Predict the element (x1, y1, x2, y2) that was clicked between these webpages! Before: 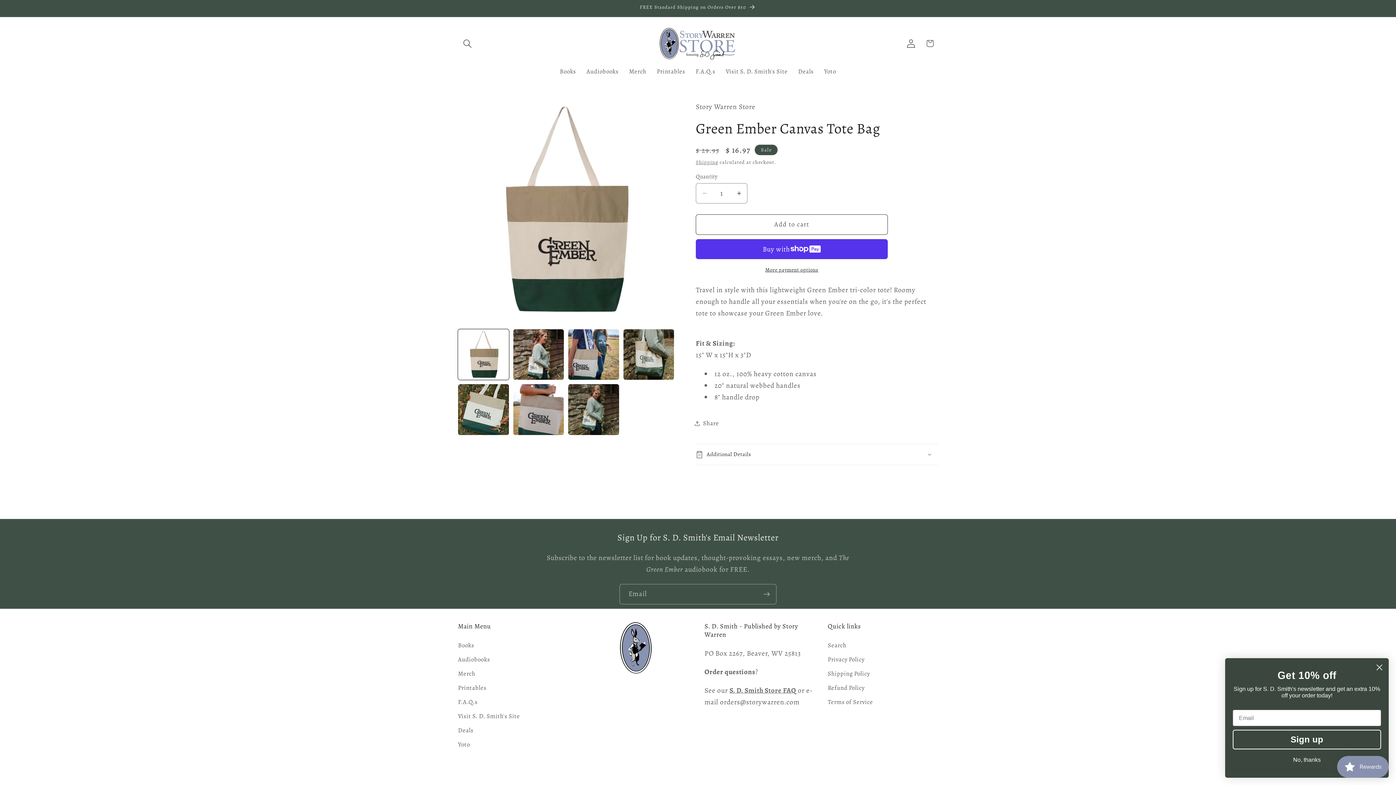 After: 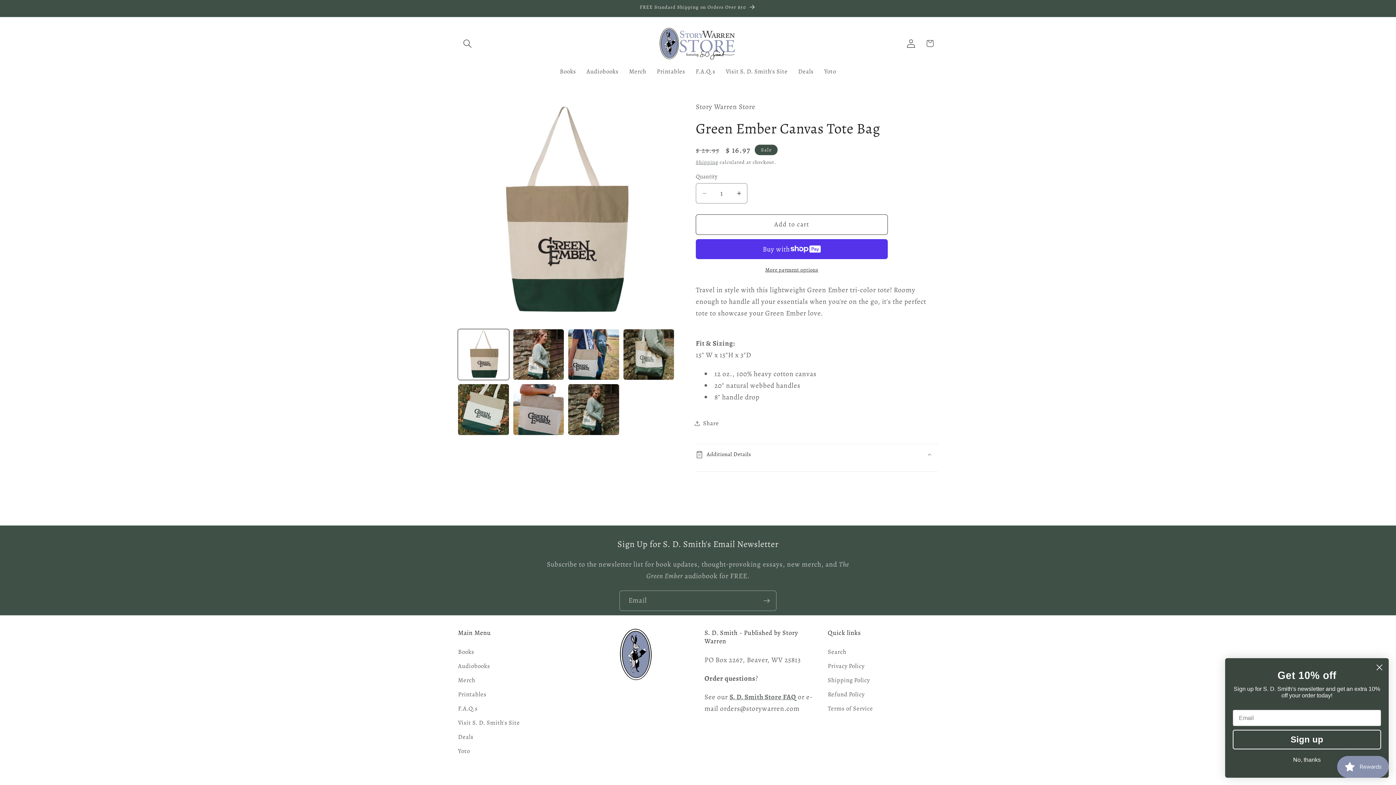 Action: label: Additional Details bbox: (696, 444, 938, 464)